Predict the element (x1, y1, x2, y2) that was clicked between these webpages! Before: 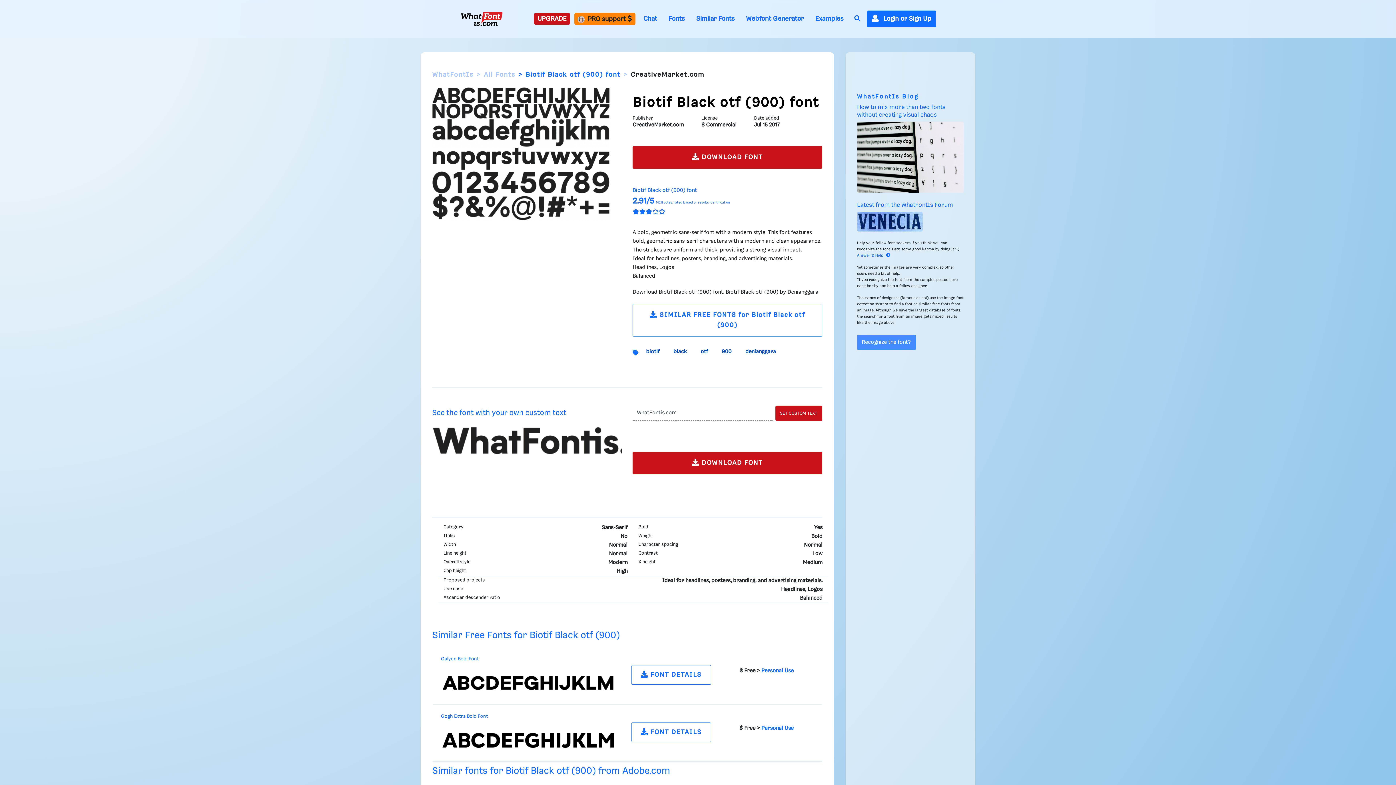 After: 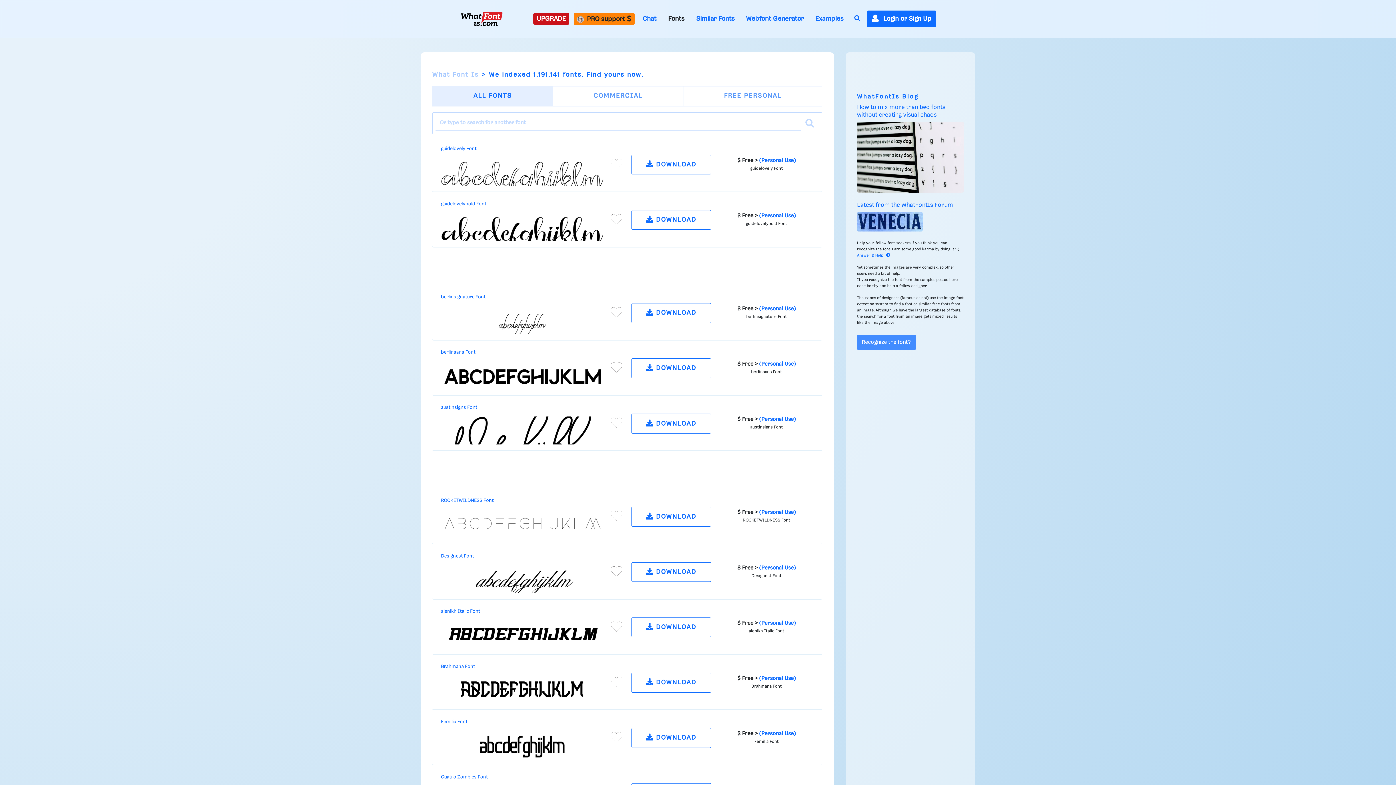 Action: bbox: (849, 9, 865, 28) label: Search